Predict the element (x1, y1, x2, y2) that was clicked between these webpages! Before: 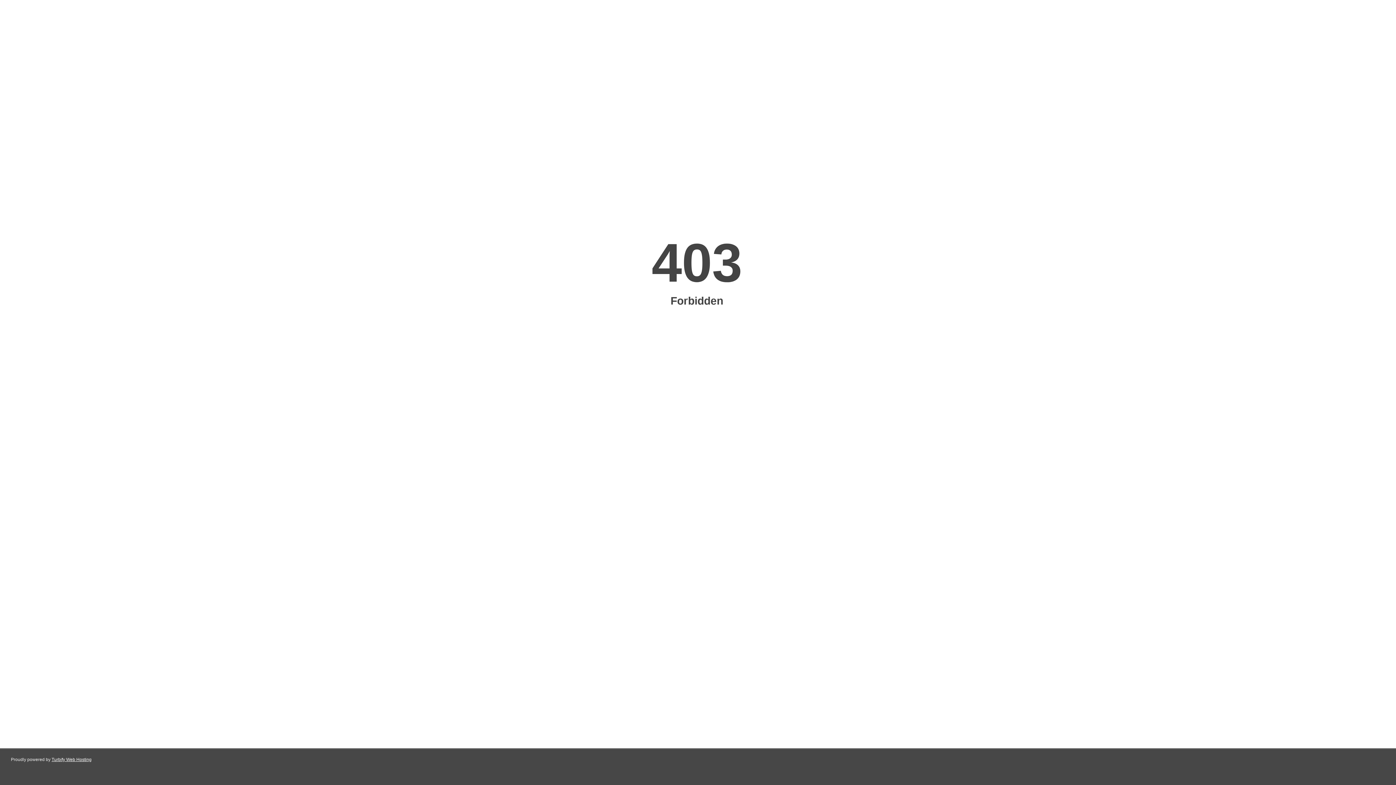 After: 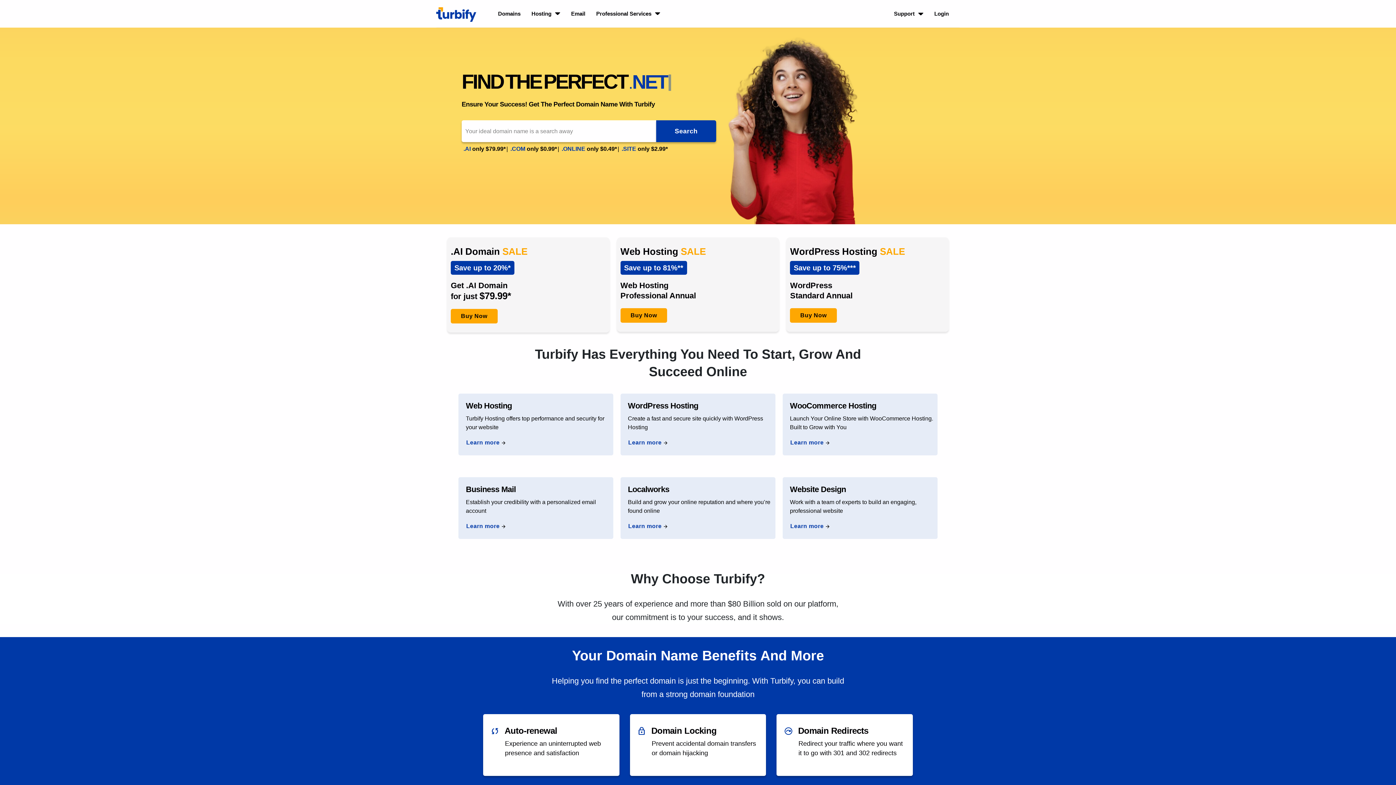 Action: bbox: (51, 757, 91, 762) label: Turbify Web Hosting